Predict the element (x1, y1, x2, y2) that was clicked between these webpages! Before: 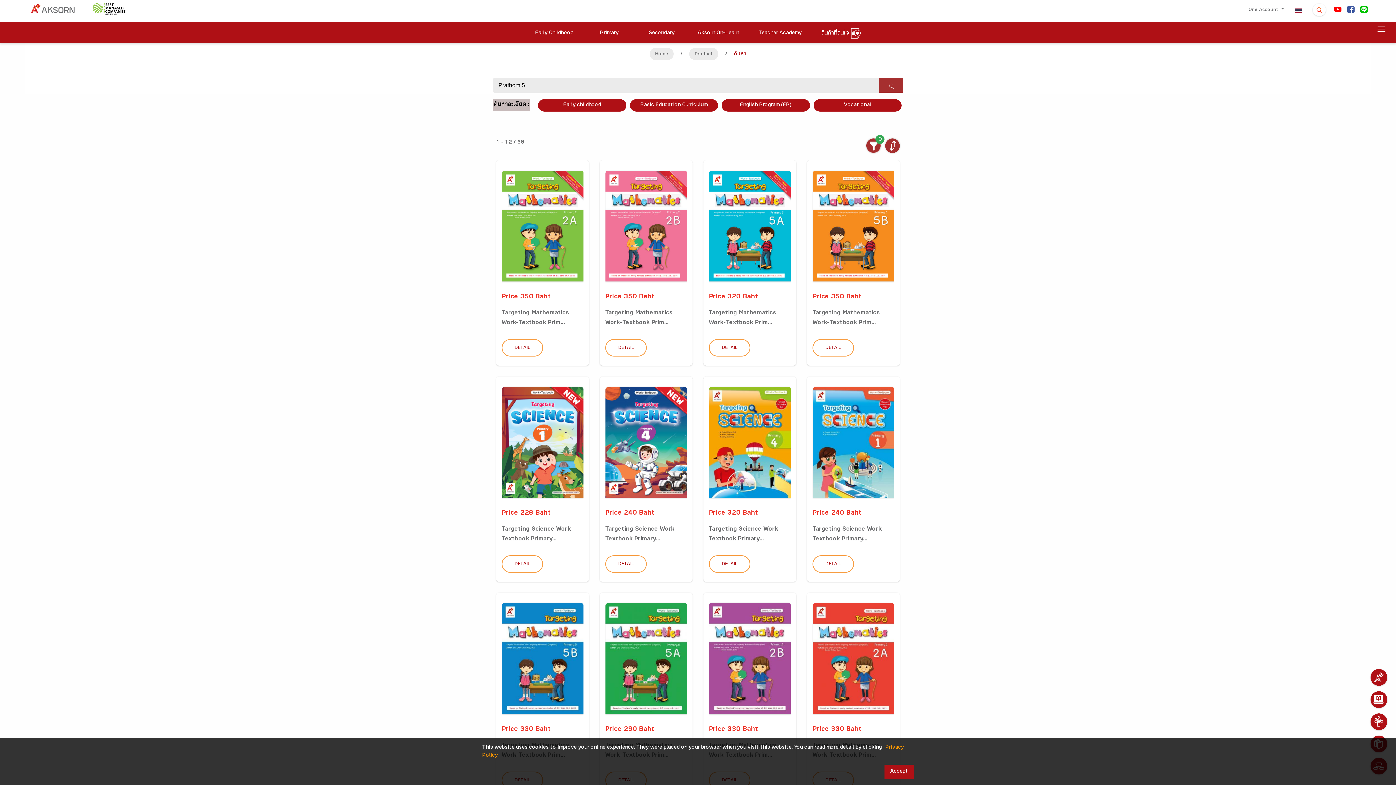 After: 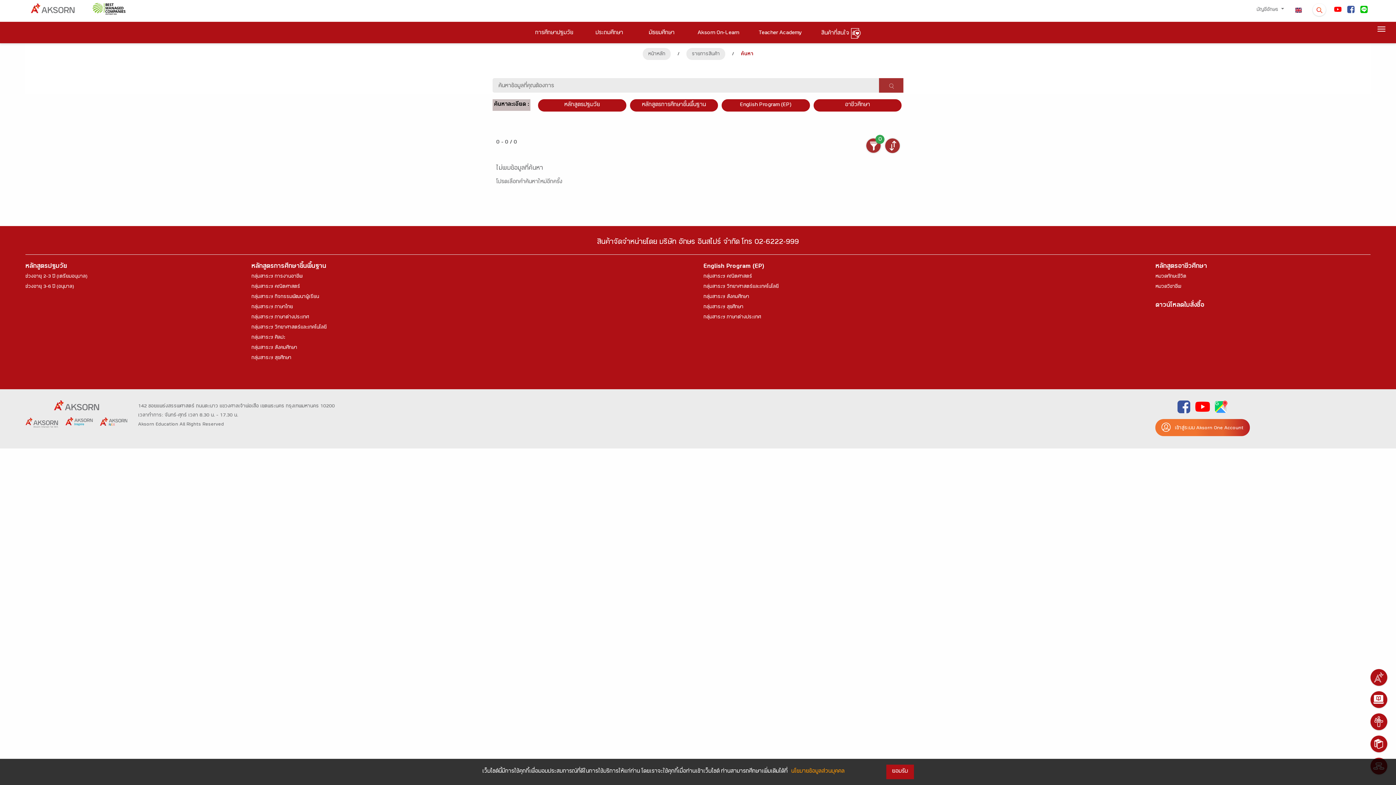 Action: bbox: (1289, 2, 1307, 17)